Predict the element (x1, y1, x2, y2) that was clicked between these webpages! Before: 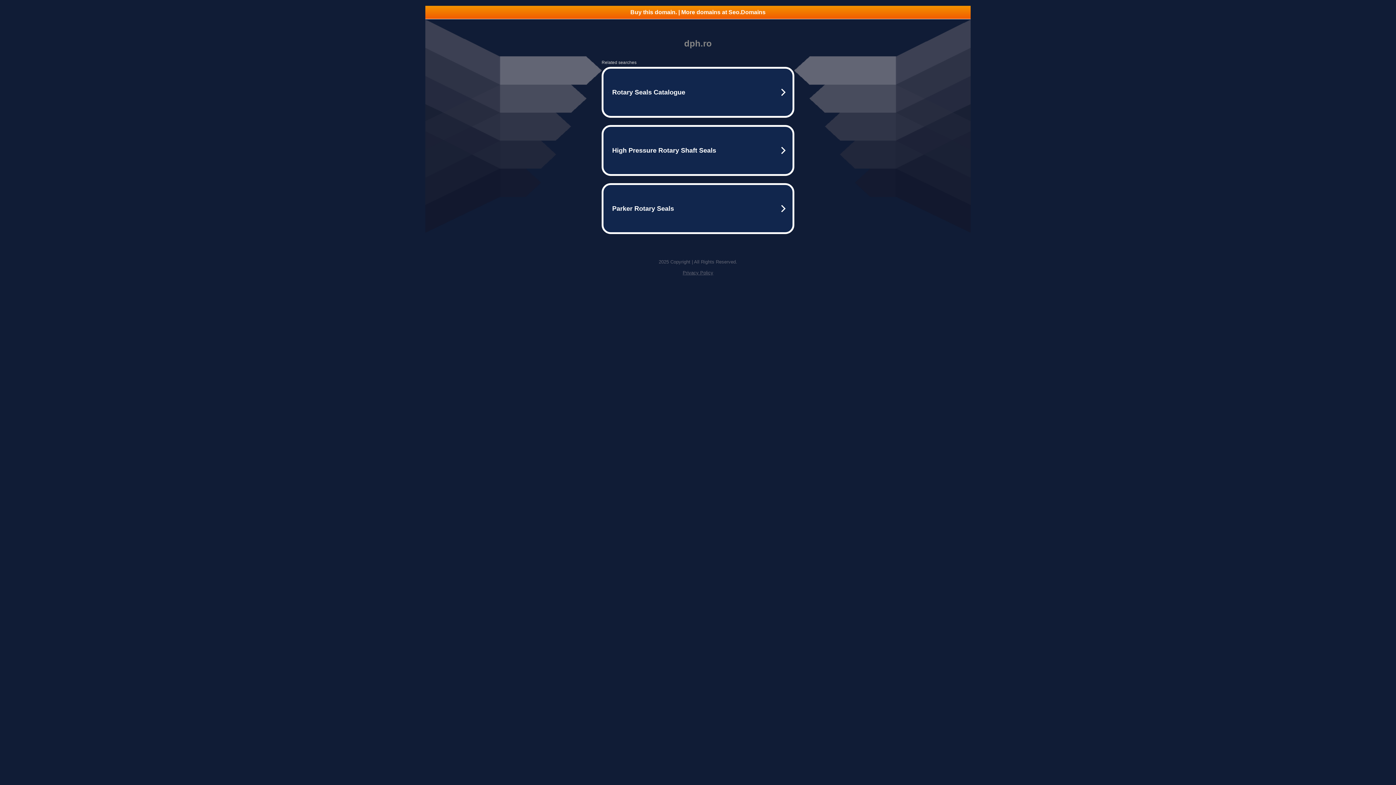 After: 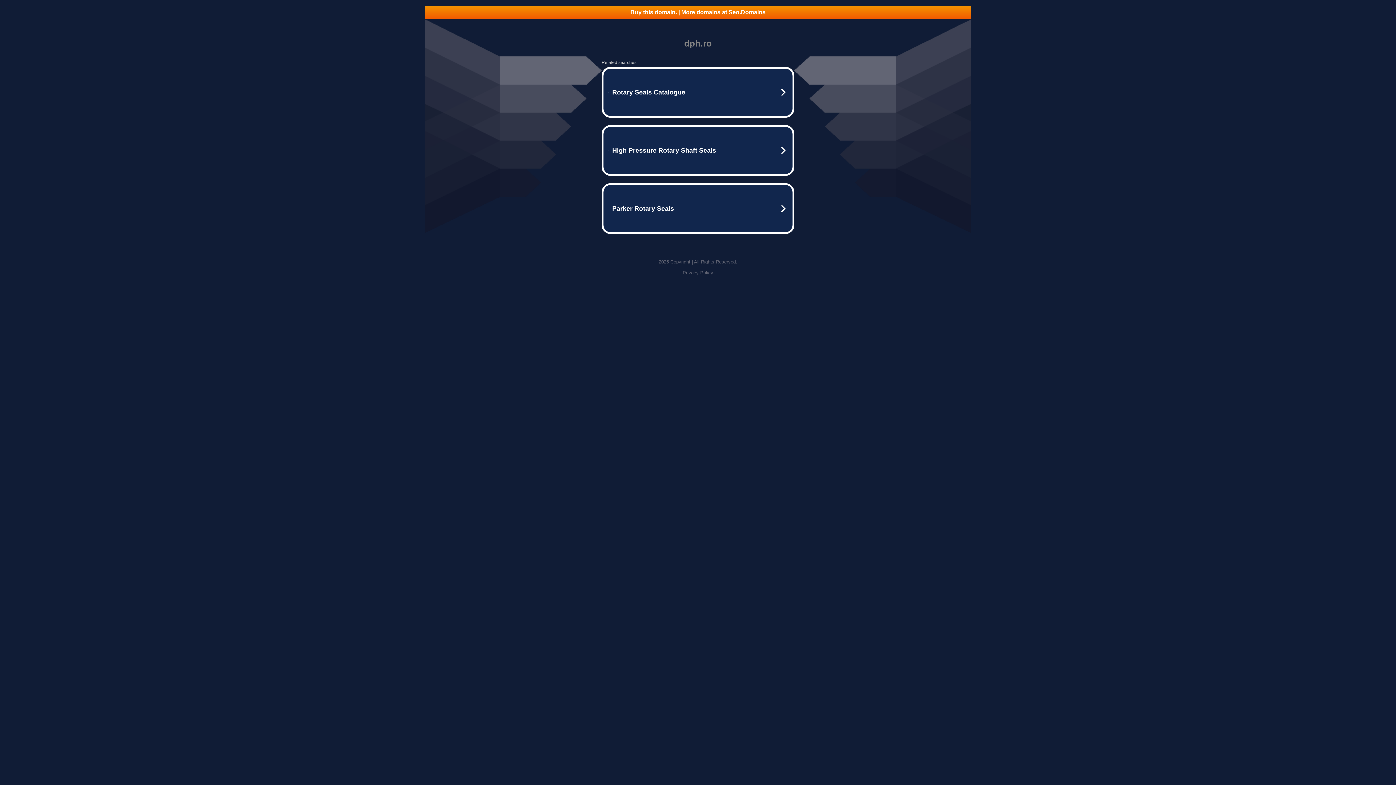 Action: label: Buy this domain. | More domains at Seo.Domains bbox: (425, 5, 970, 18)